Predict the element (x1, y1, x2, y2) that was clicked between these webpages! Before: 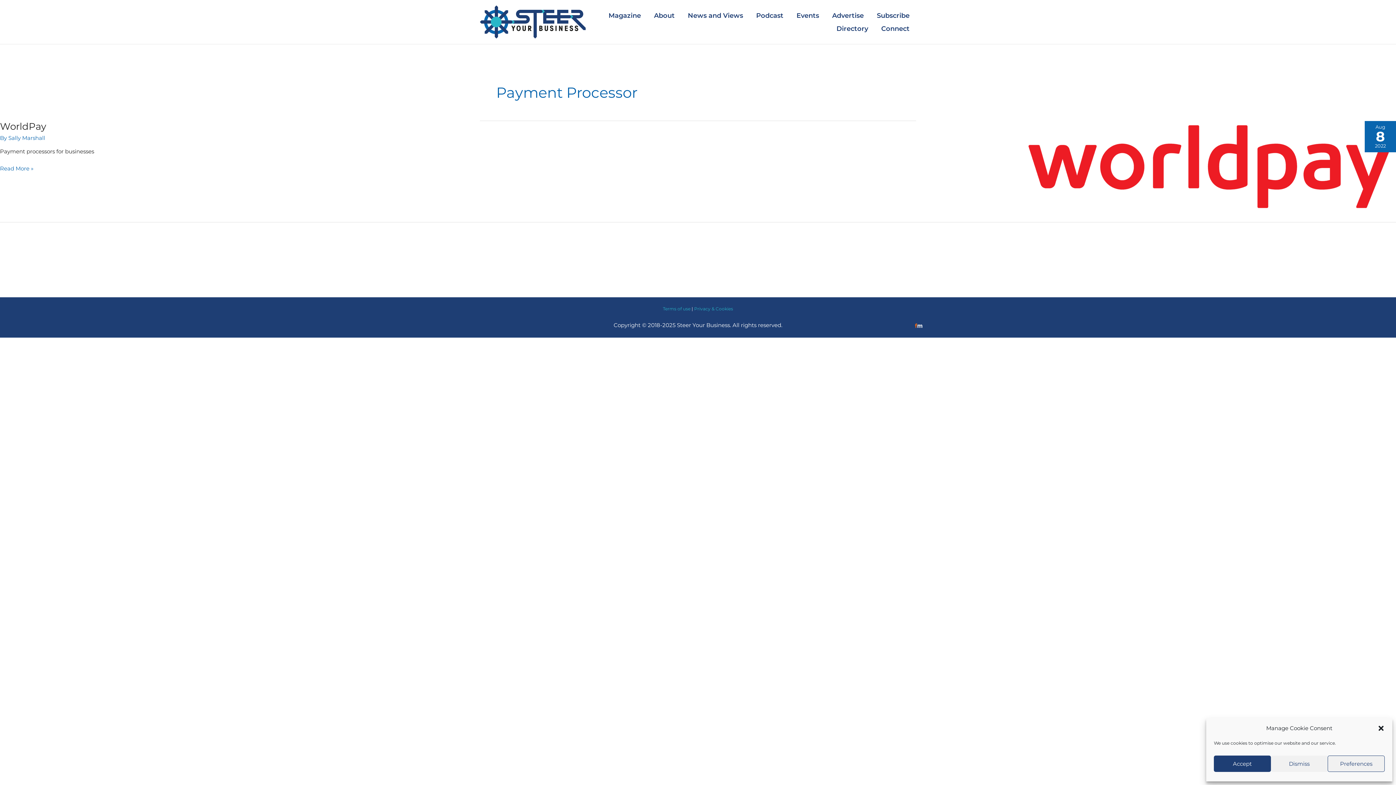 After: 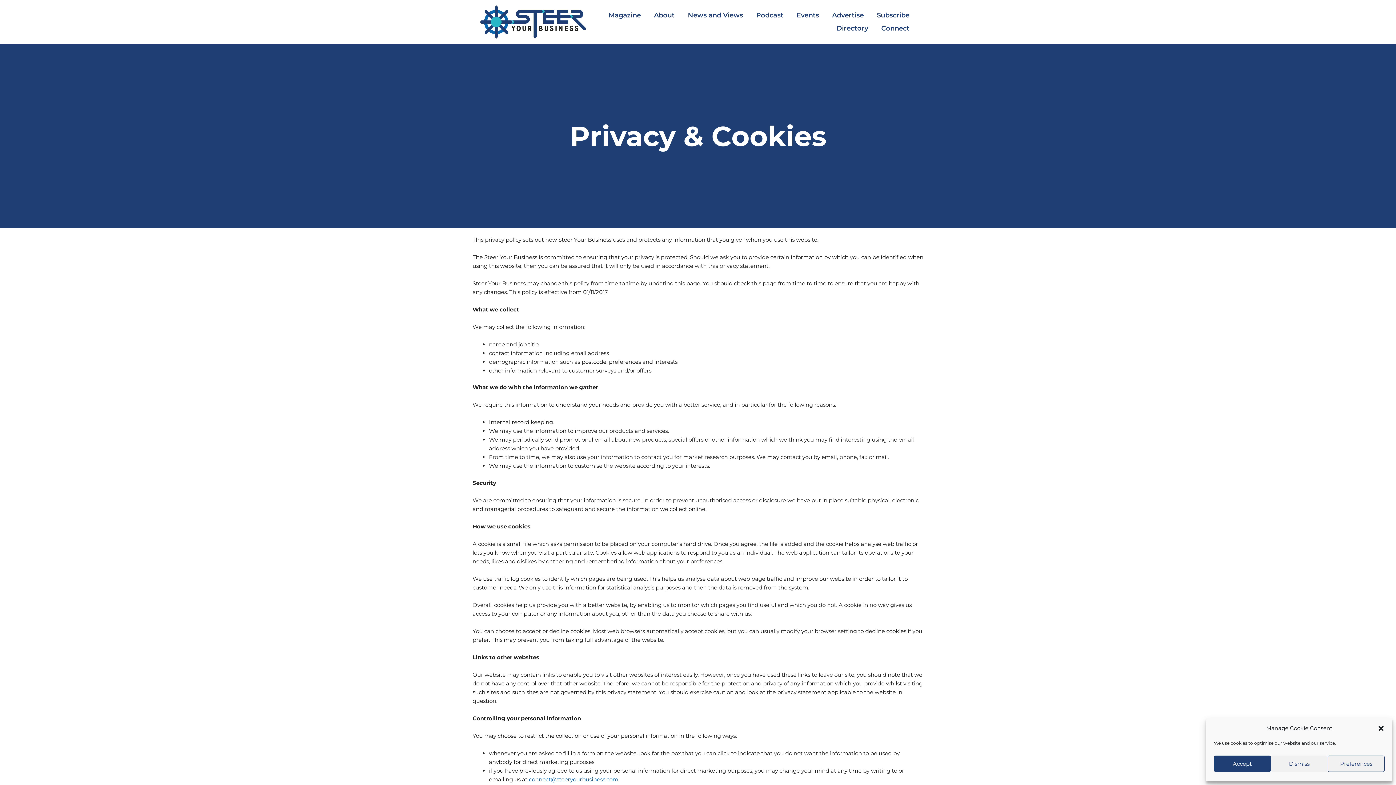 Action: bbox: (694, 306, 733, 311) label: Privacy & Cookies